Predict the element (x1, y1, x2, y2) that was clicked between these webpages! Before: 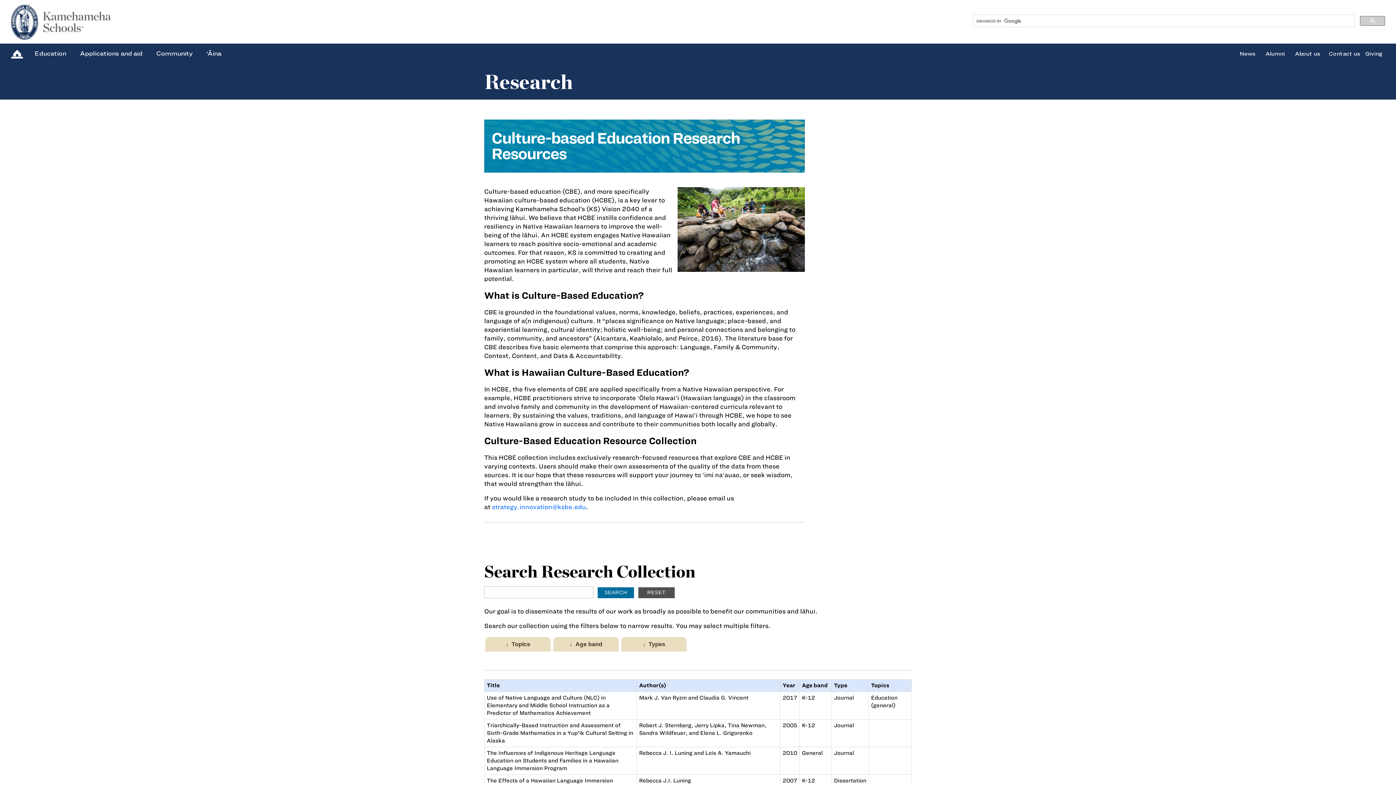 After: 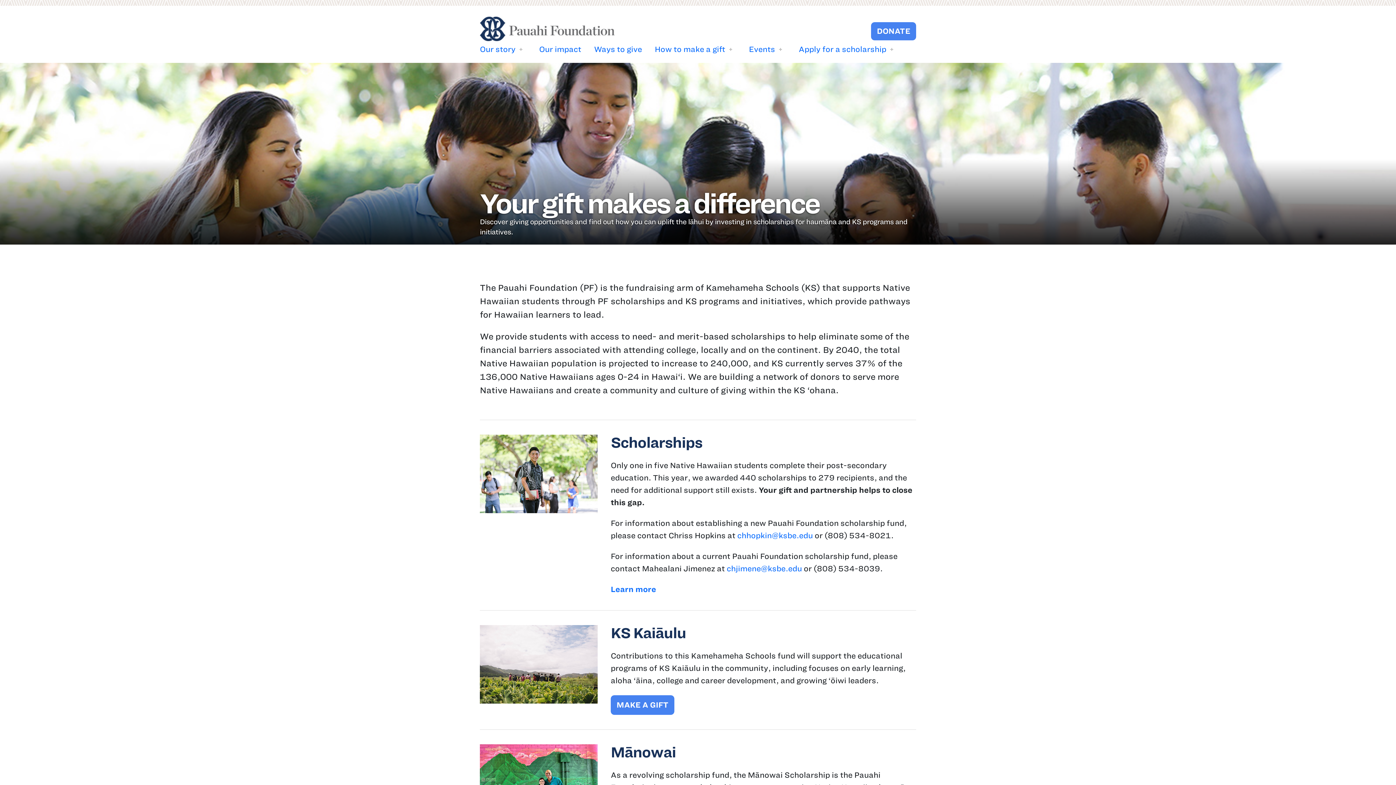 Action: label: Giving bbox: (1365, 50, 1382, 56)